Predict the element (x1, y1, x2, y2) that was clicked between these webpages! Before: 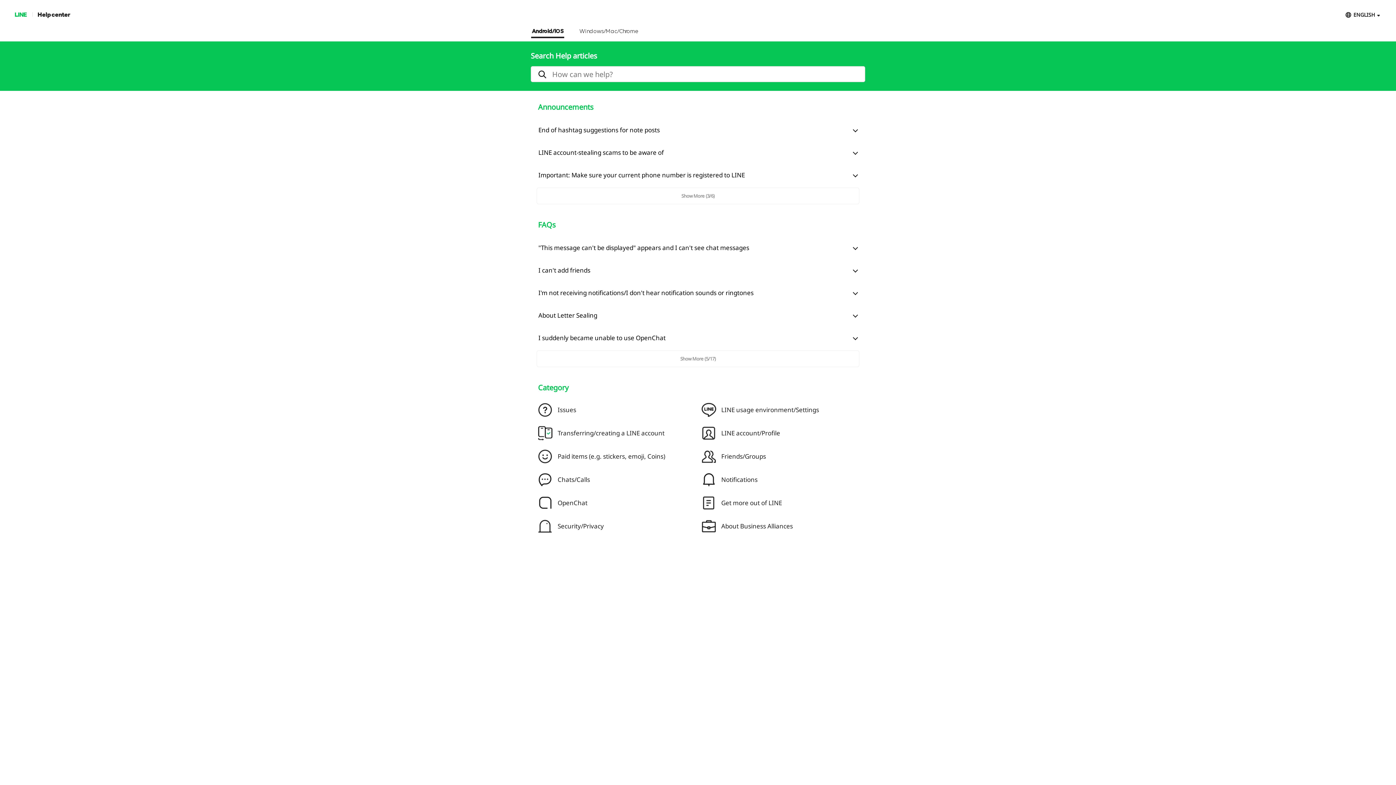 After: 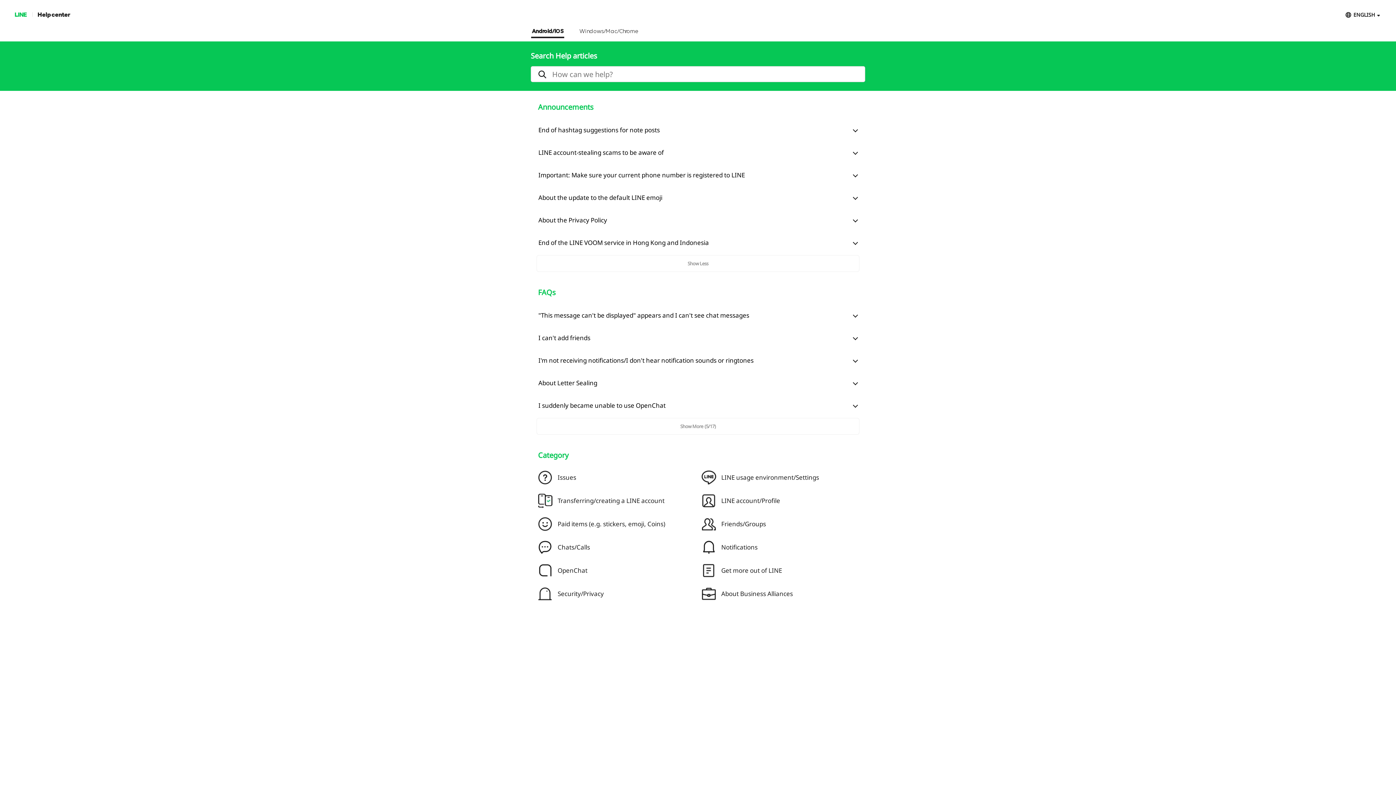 Action: label: Show More
(3/6) bbox: (536, 187, 859, 204)